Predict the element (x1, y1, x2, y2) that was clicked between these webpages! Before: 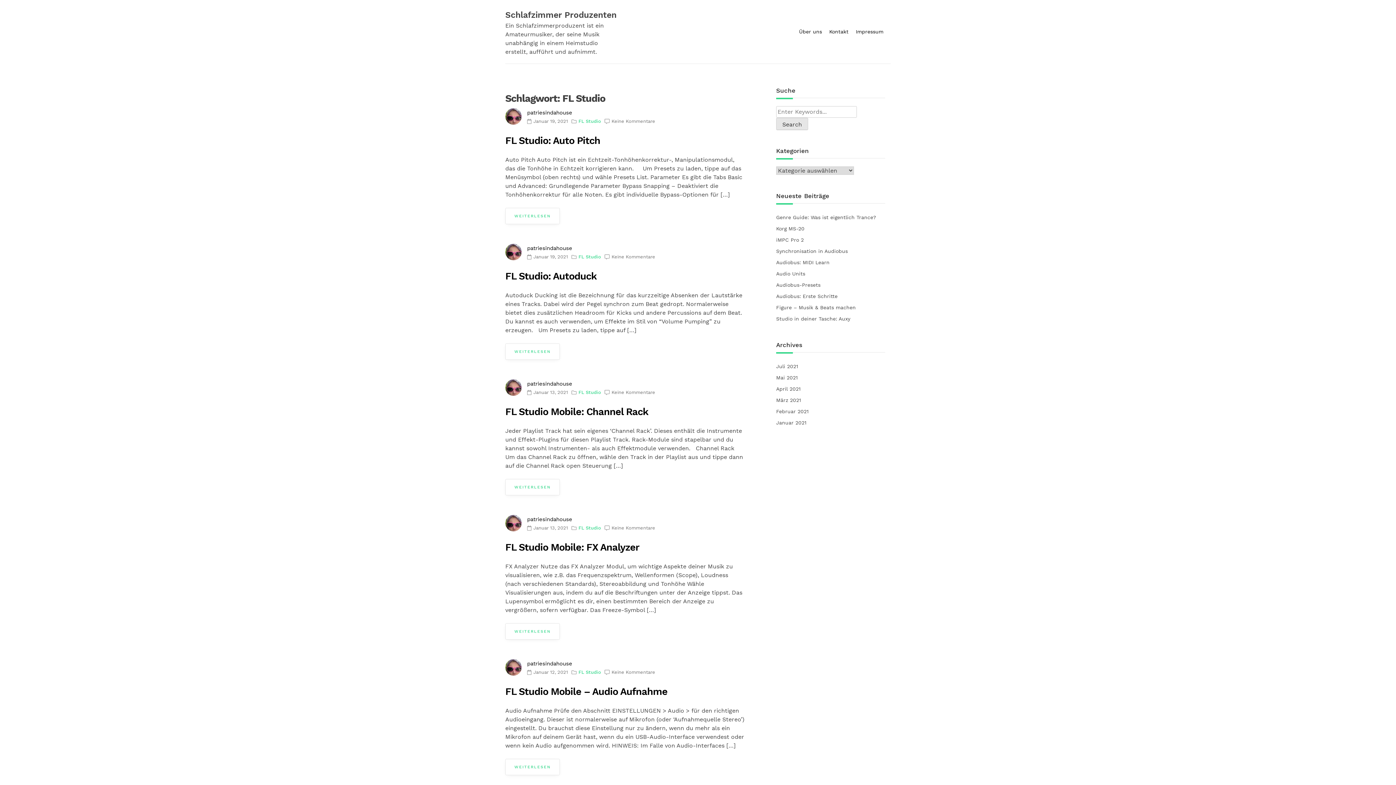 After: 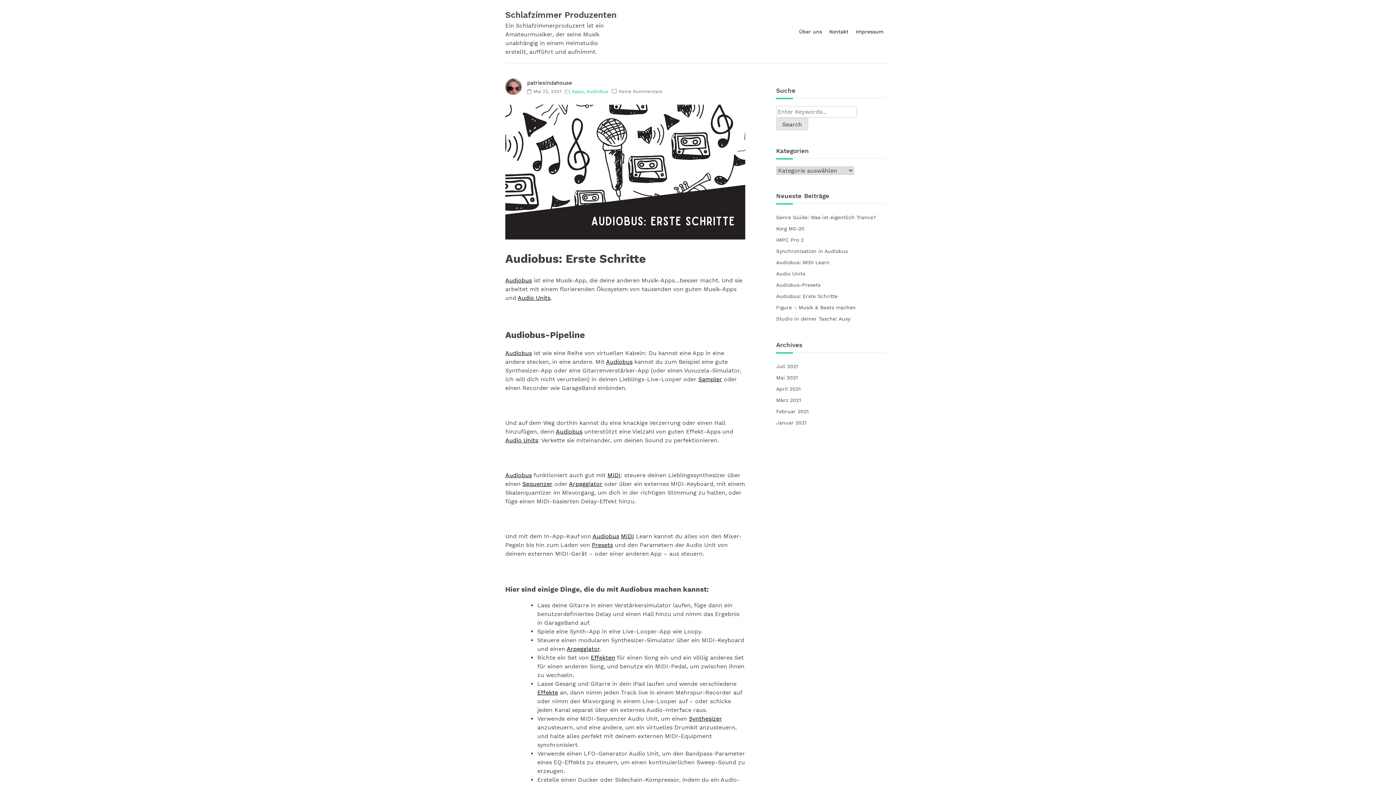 Action: bbox: (776, 291, 838, 302) label: Audiobus: Erste Schritte